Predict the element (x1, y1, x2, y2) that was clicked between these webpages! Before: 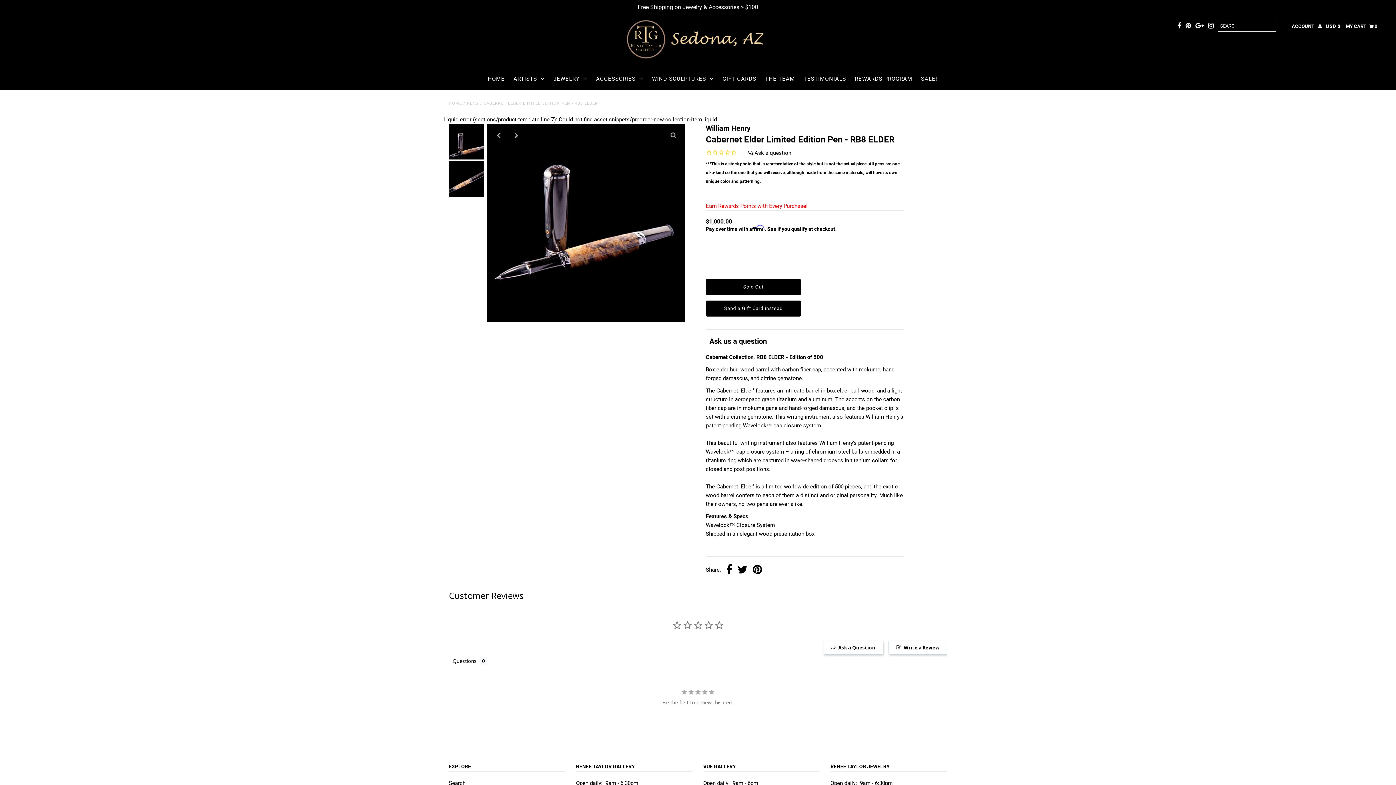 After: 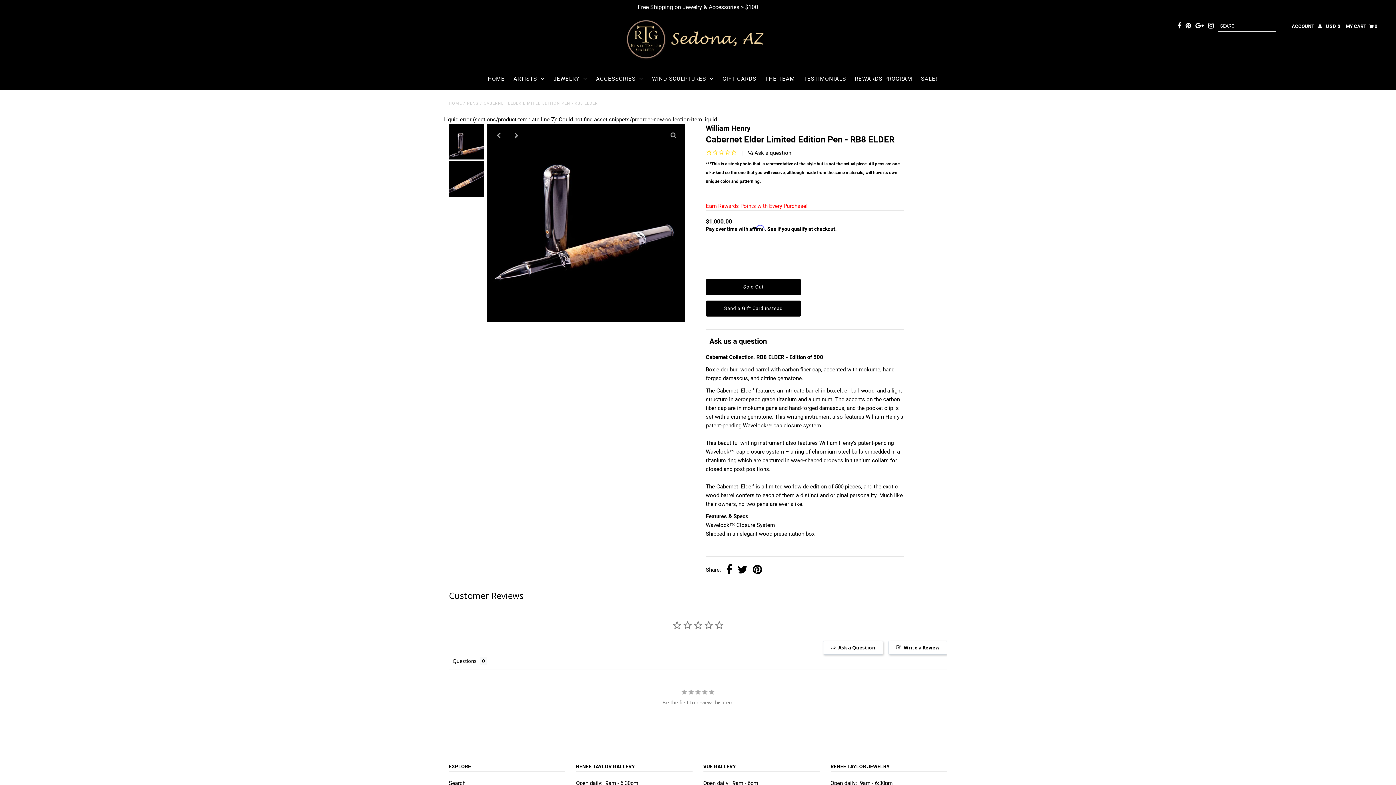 Action: bbox: (1185, 20, 1191, 32)